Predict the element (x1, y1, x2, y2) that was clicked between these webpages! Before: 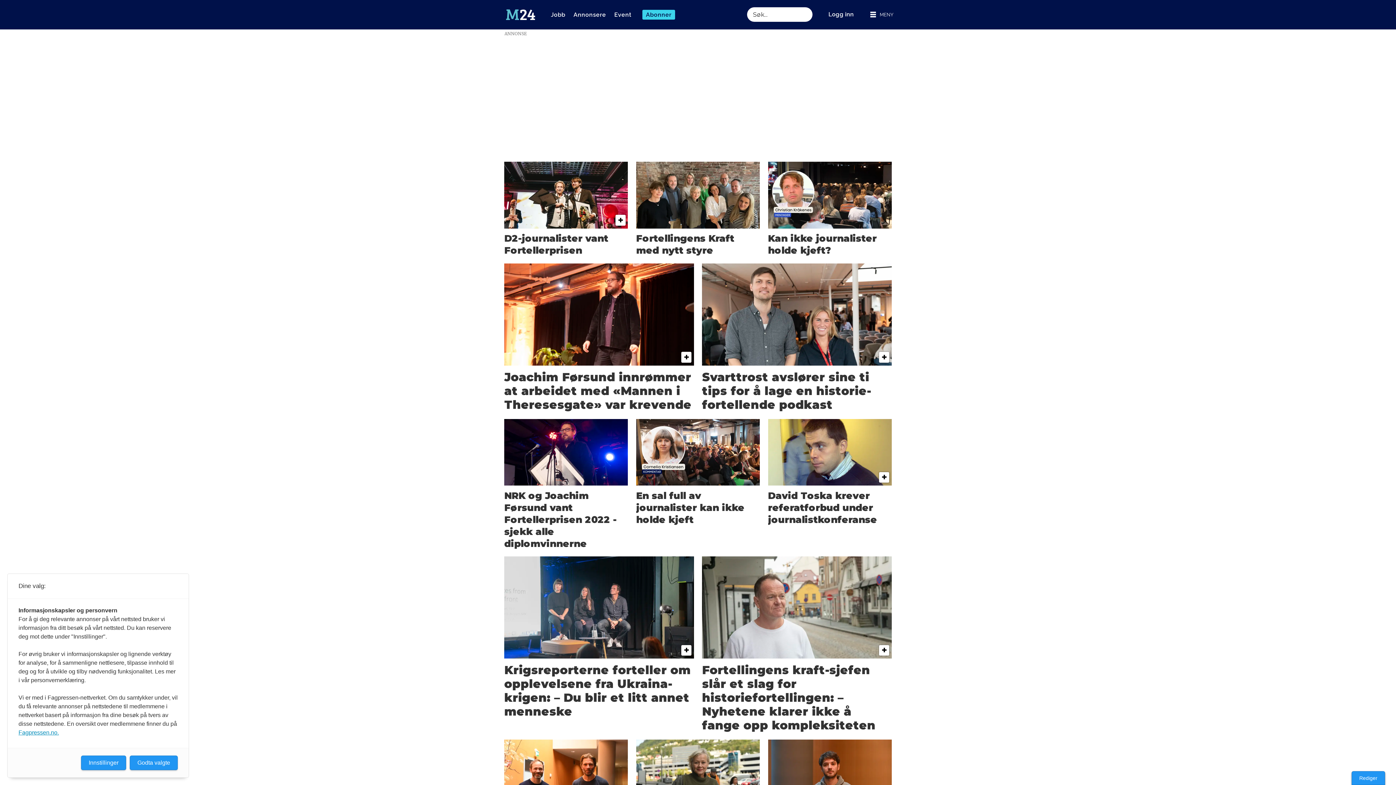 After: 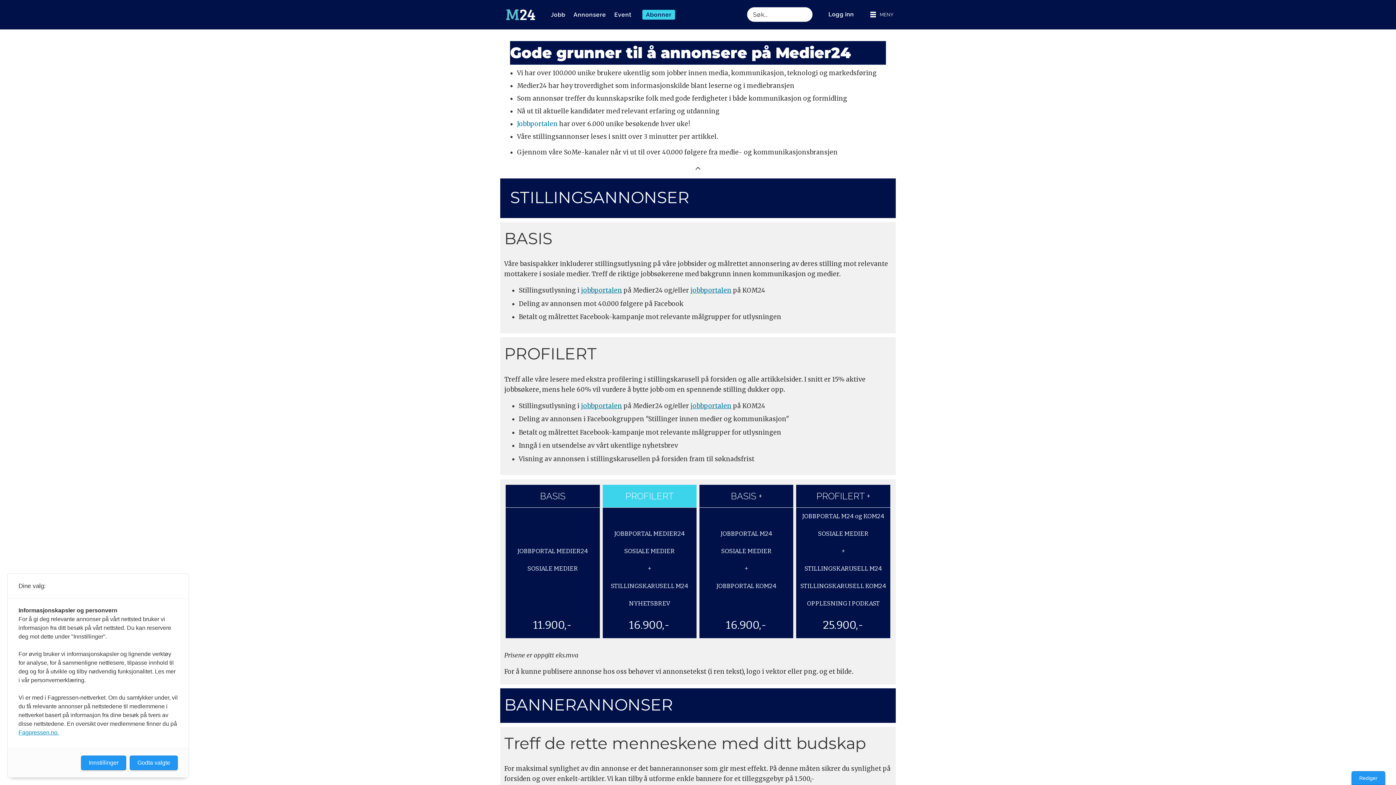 Action: label: Annonsere bbox: (573, 9, 606, 19)